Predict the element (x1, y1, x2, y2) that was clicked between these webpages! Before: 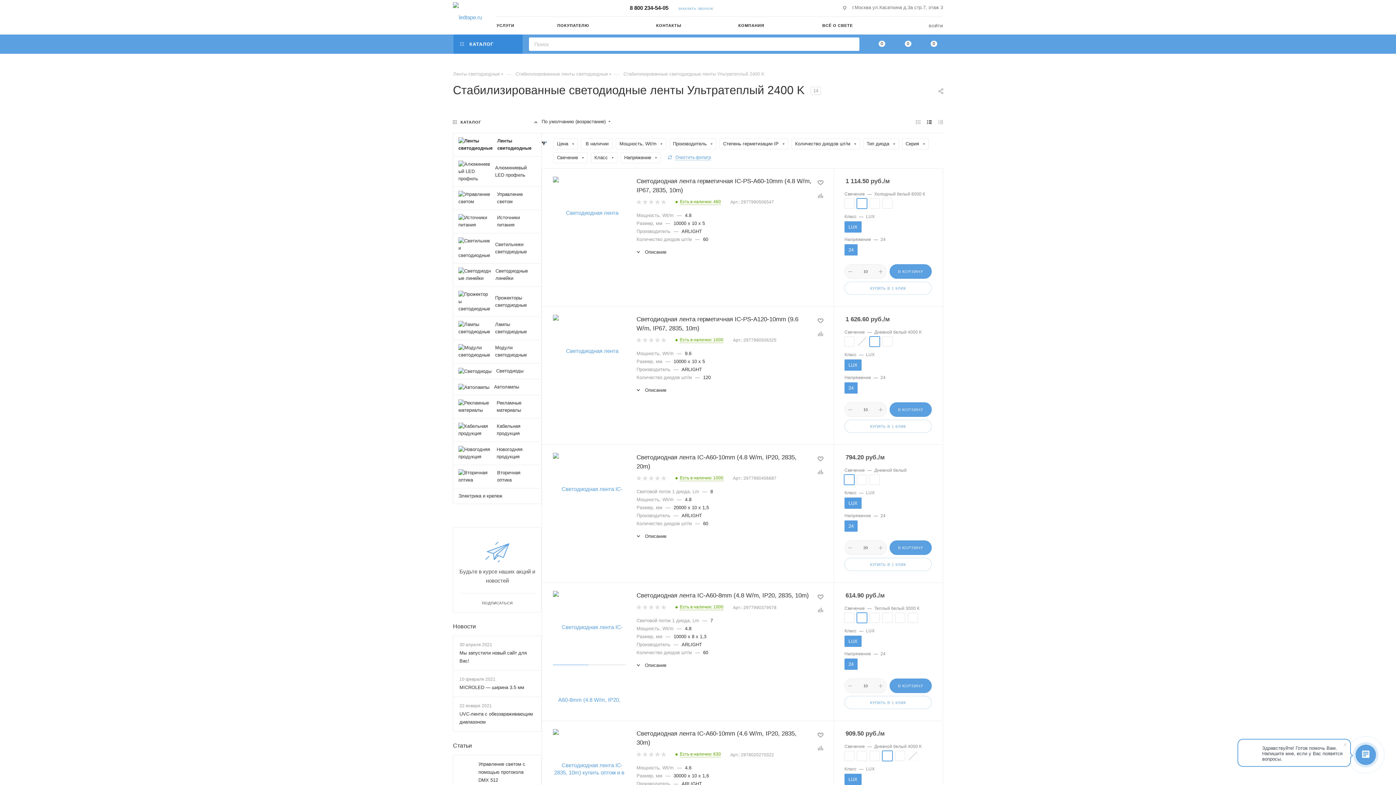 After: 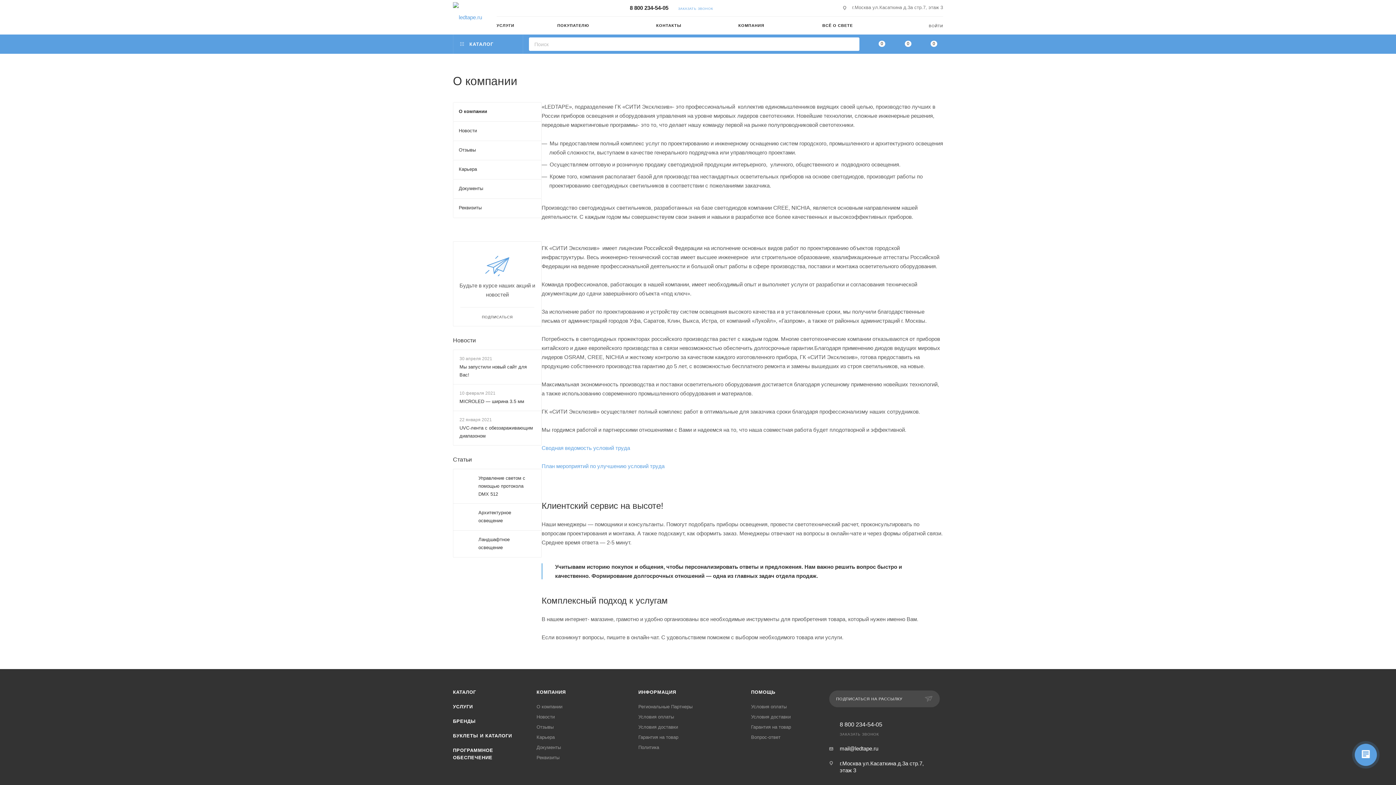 Action: bbox: (738, 16, 822, 34) label: КОМПАНИЯ